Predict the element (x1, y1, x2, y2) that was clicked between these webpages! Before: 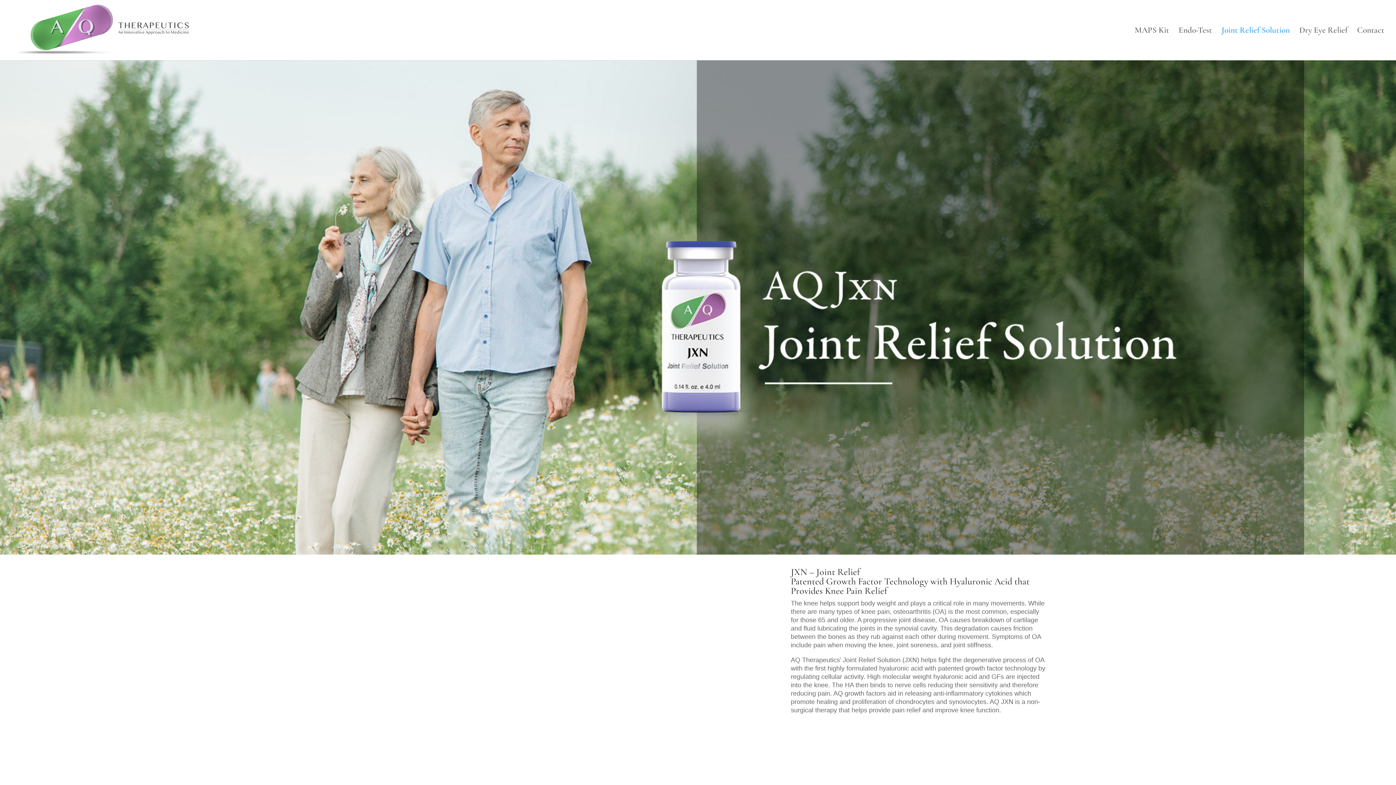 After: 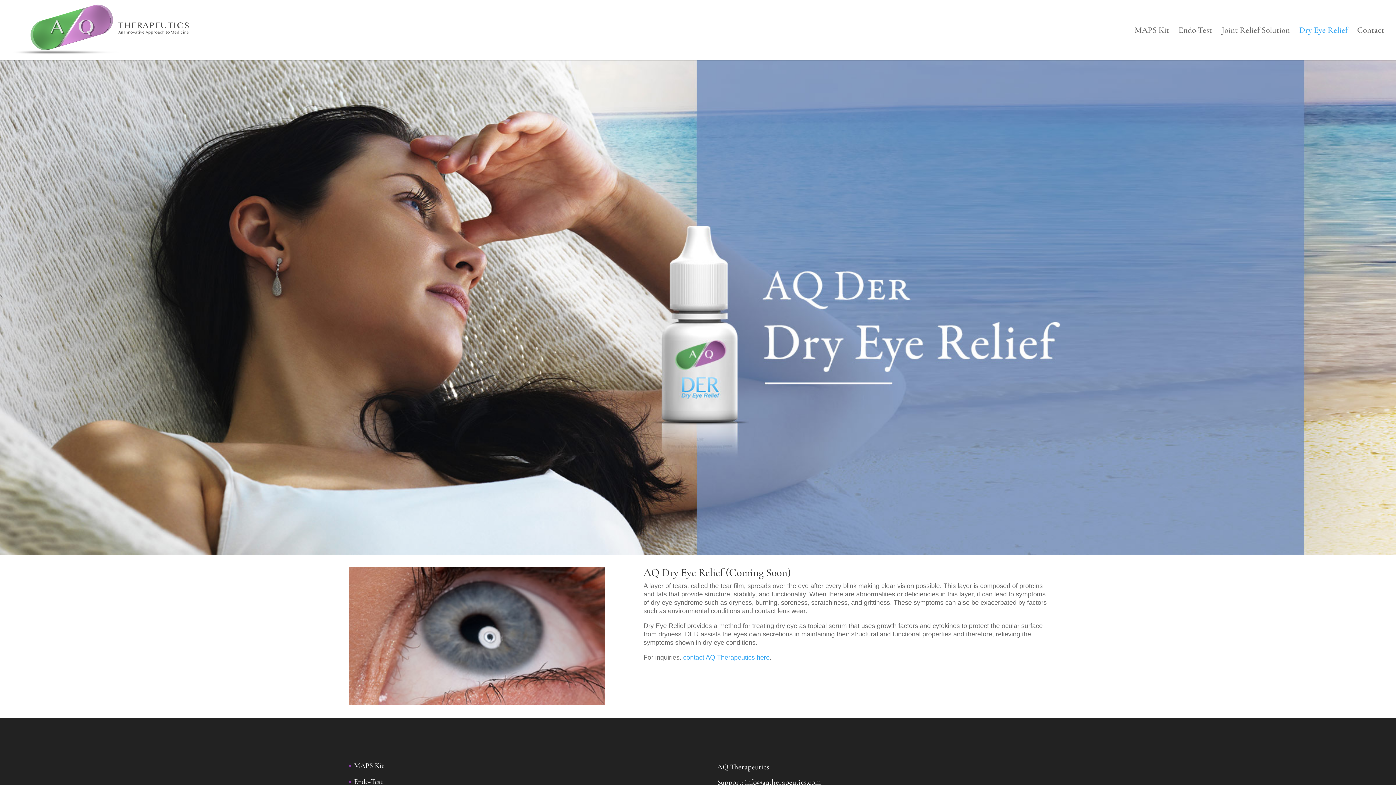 Action: bbox: (1299, 27, 1348, 60) label: Dry Eye Relief